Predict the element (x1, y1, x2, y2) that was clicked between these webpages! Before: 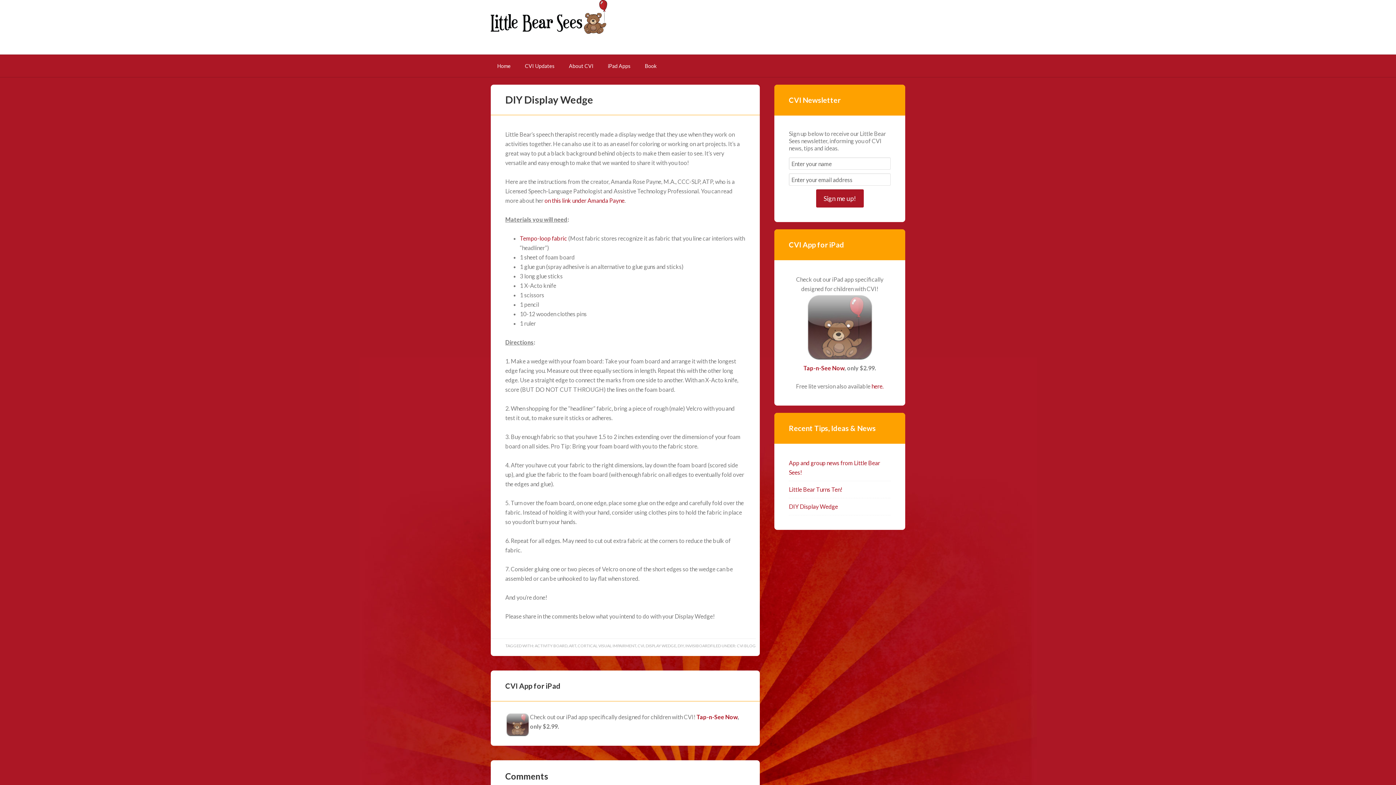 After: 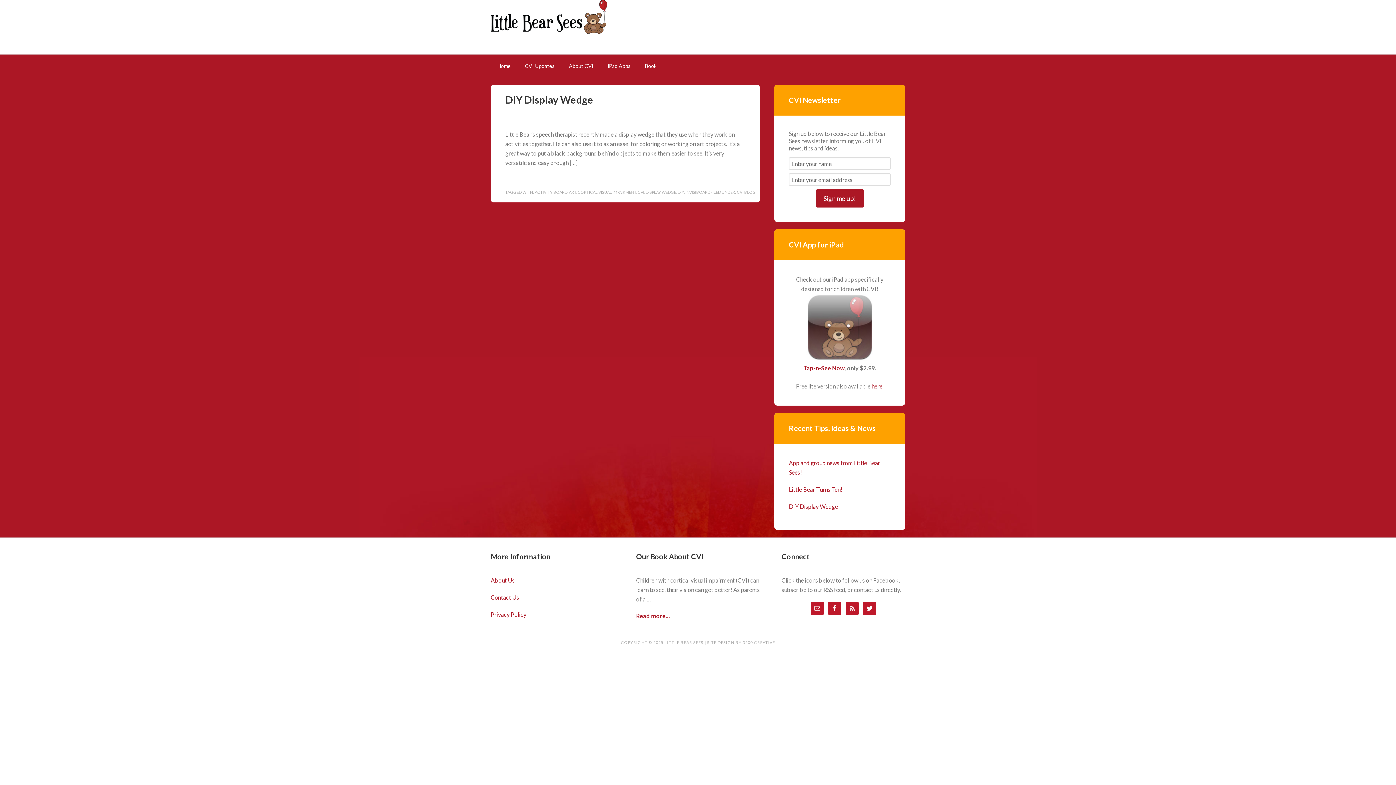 Action: label: ACTIVITY BOARD bbox: (534, 643, 567, 648)